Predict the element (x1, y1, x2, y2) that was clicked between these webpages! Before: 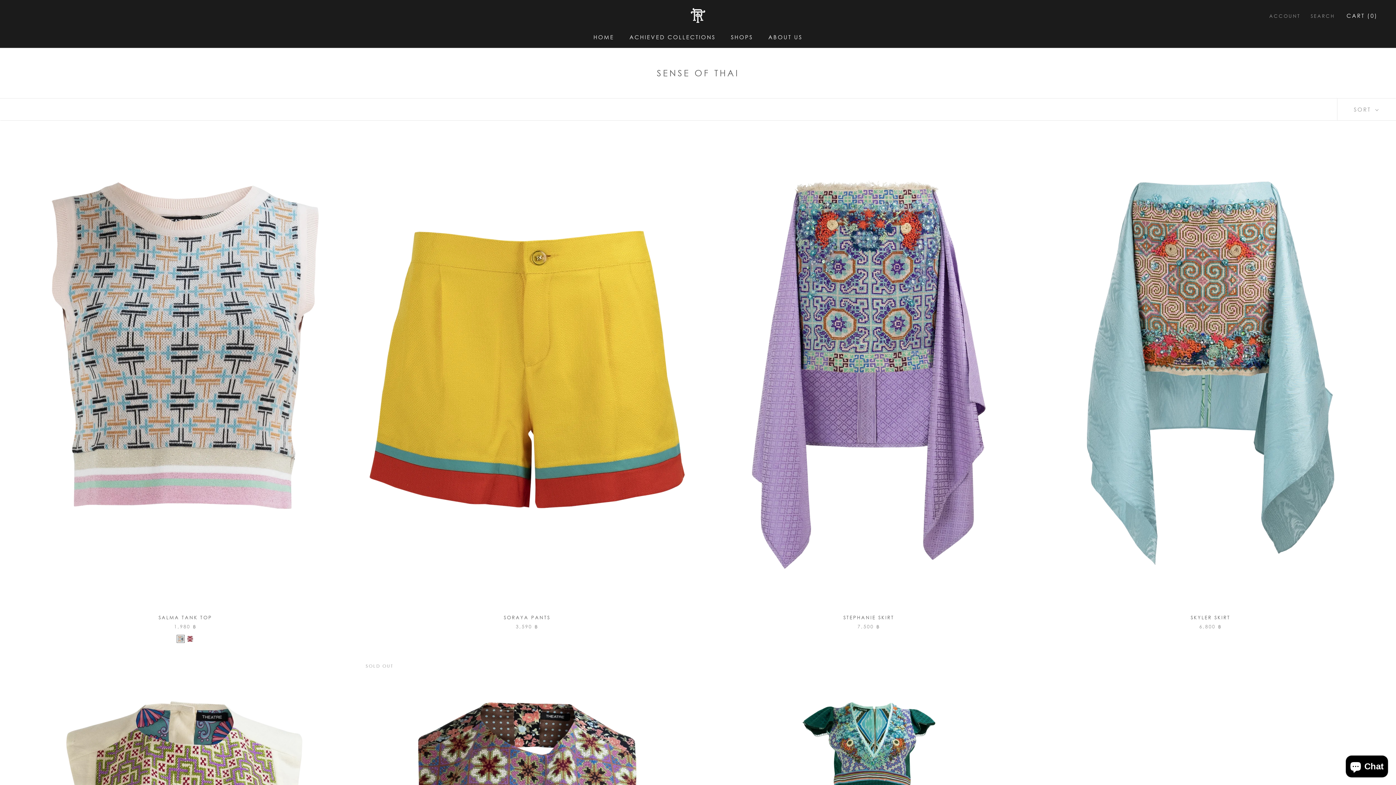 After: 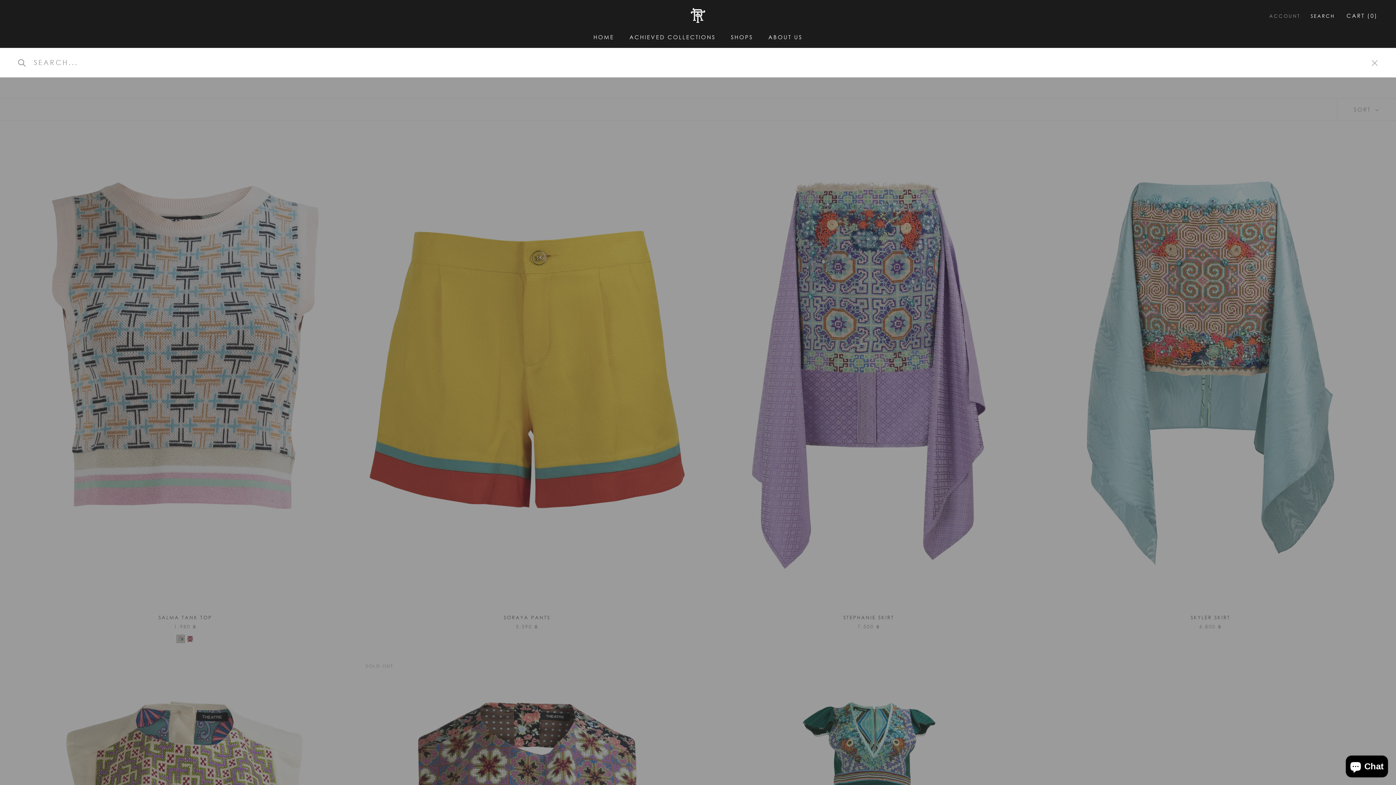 Action: label: SEARCH bbox: (1311, 12, 1335, 20)